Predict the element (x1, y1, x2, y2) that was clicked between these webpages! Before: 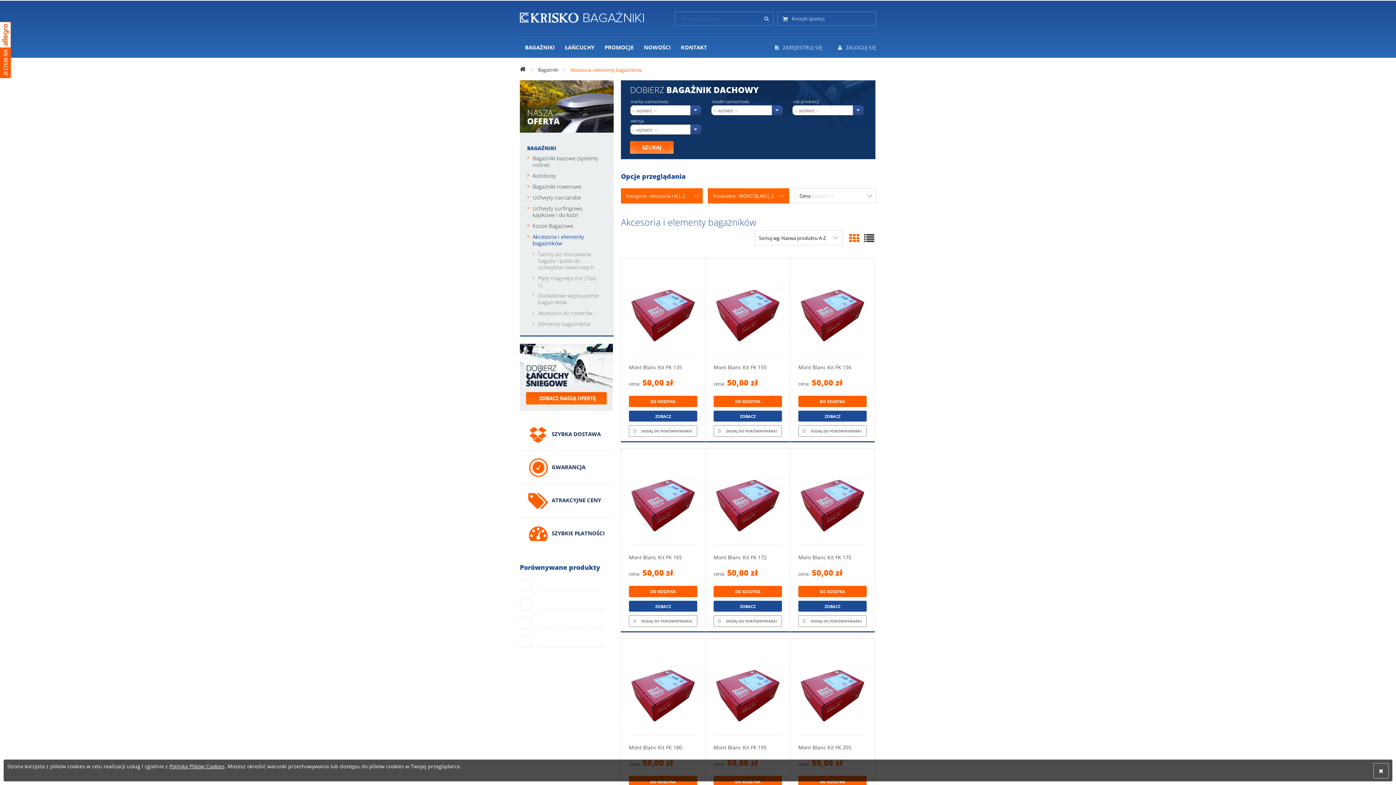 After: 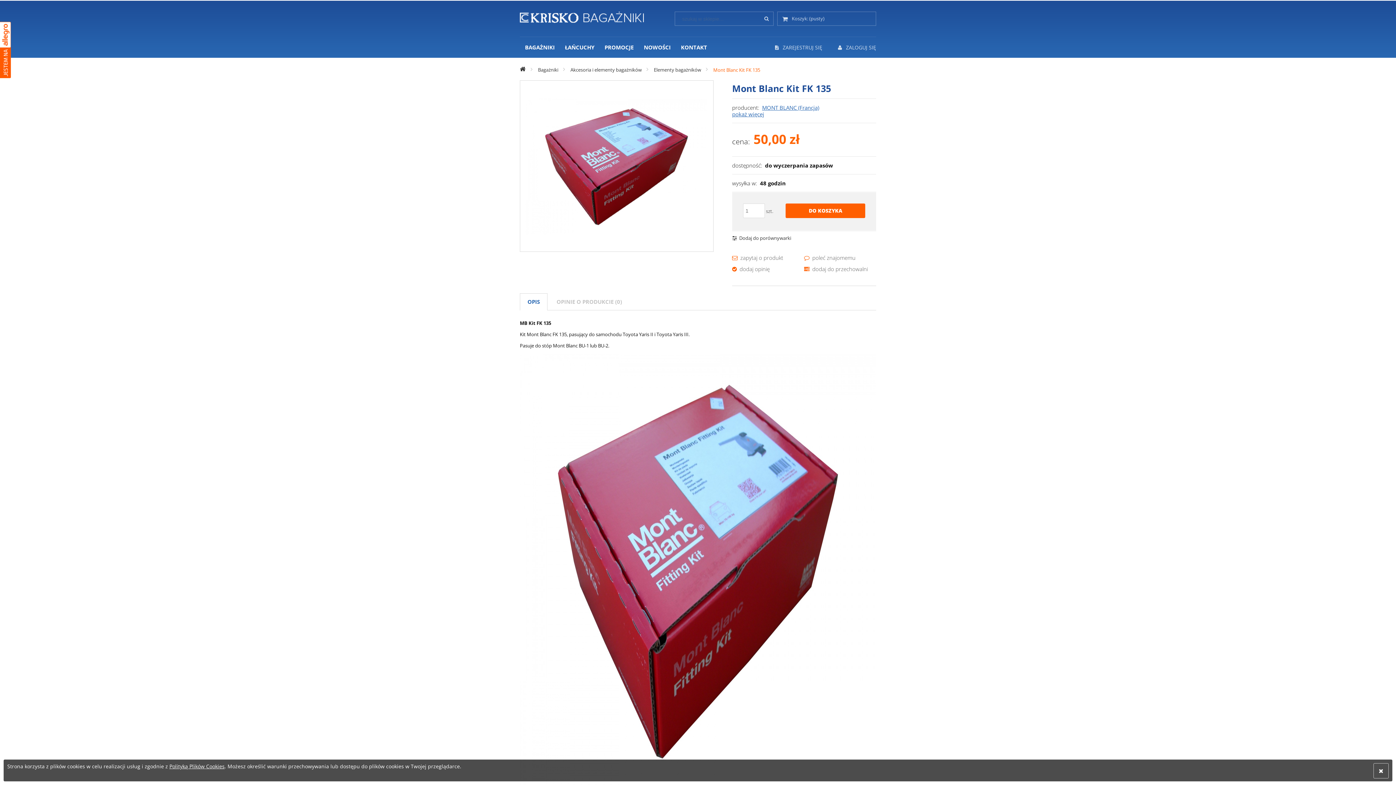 Action: bbox: (621, 258, 705, 355)